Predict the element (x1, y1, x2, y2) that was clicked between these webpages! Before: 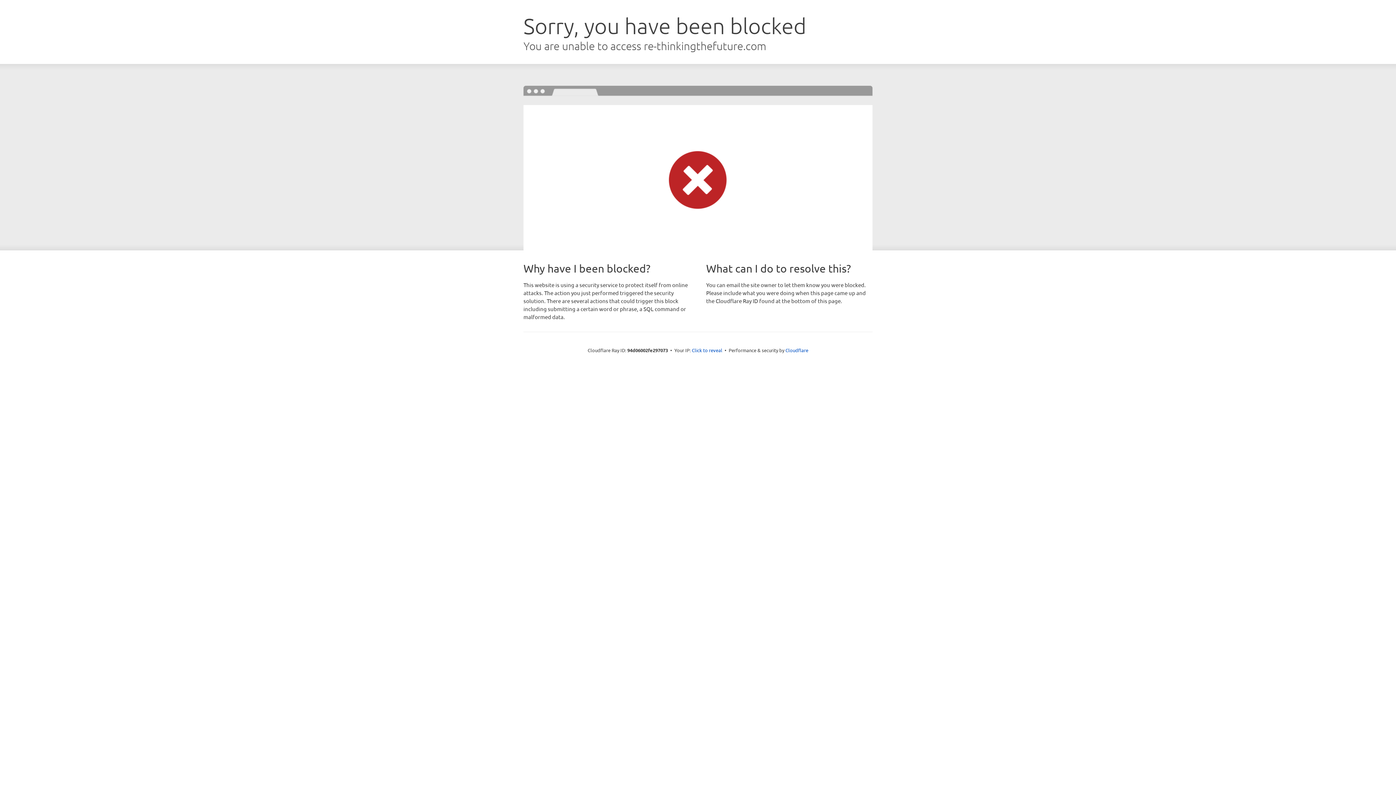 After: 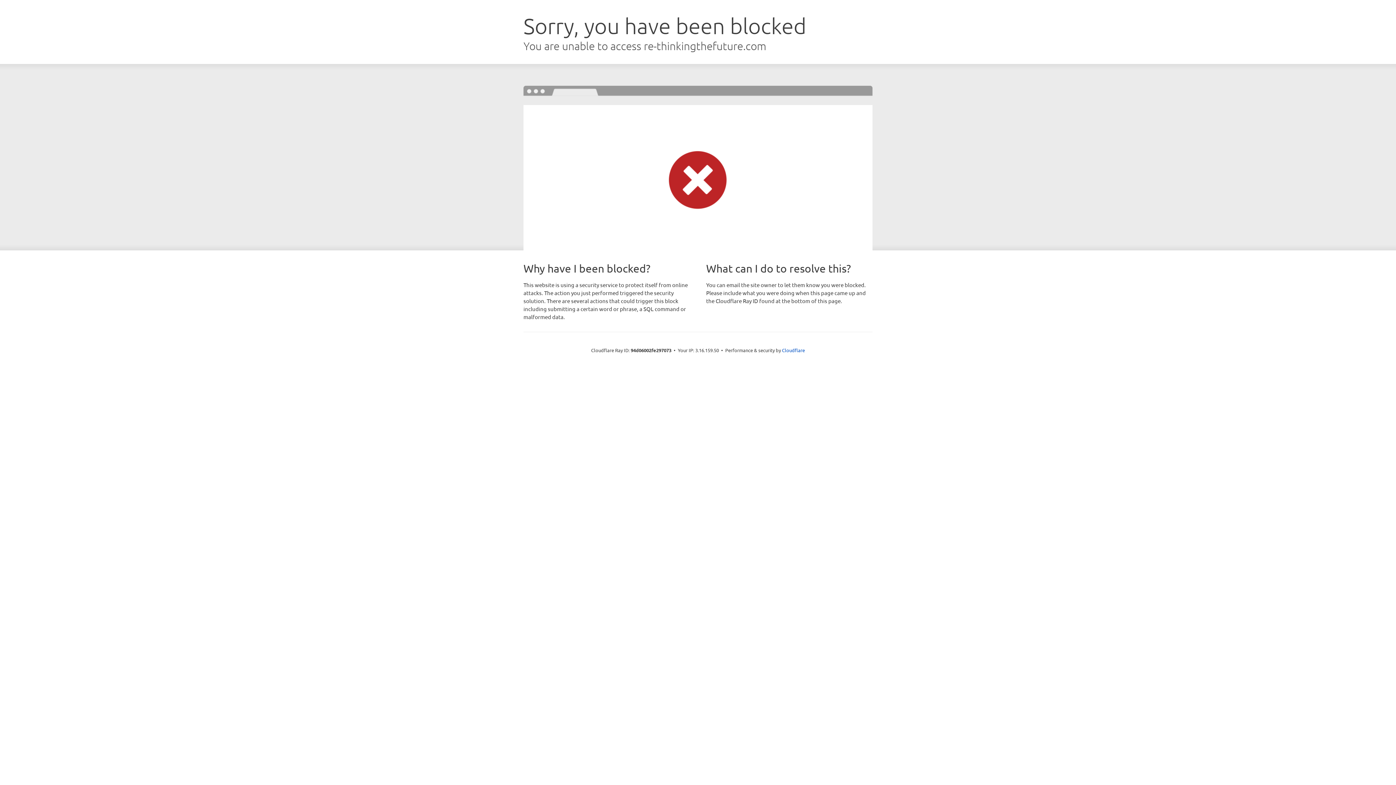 Action: label: Click to reveal bbox: (692, 346, 722, 353)